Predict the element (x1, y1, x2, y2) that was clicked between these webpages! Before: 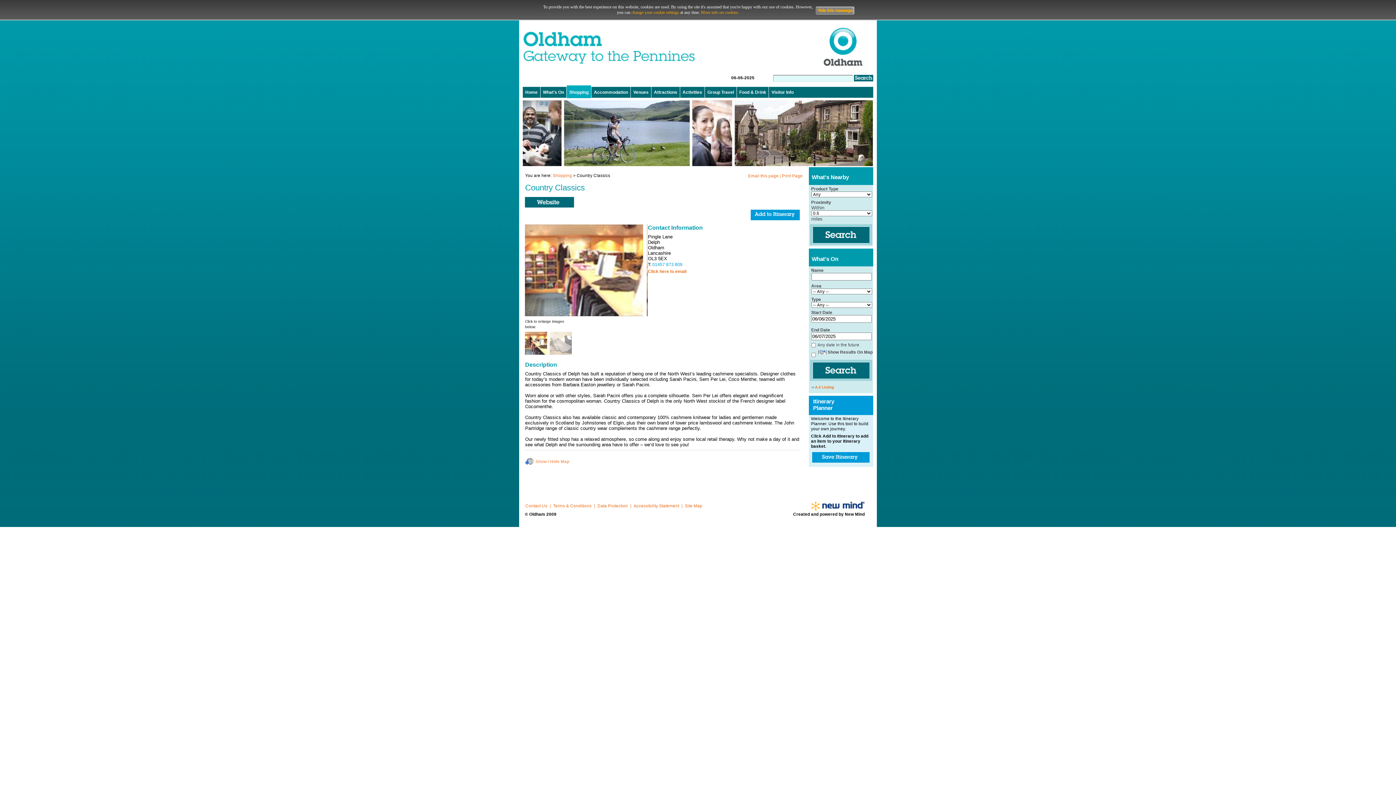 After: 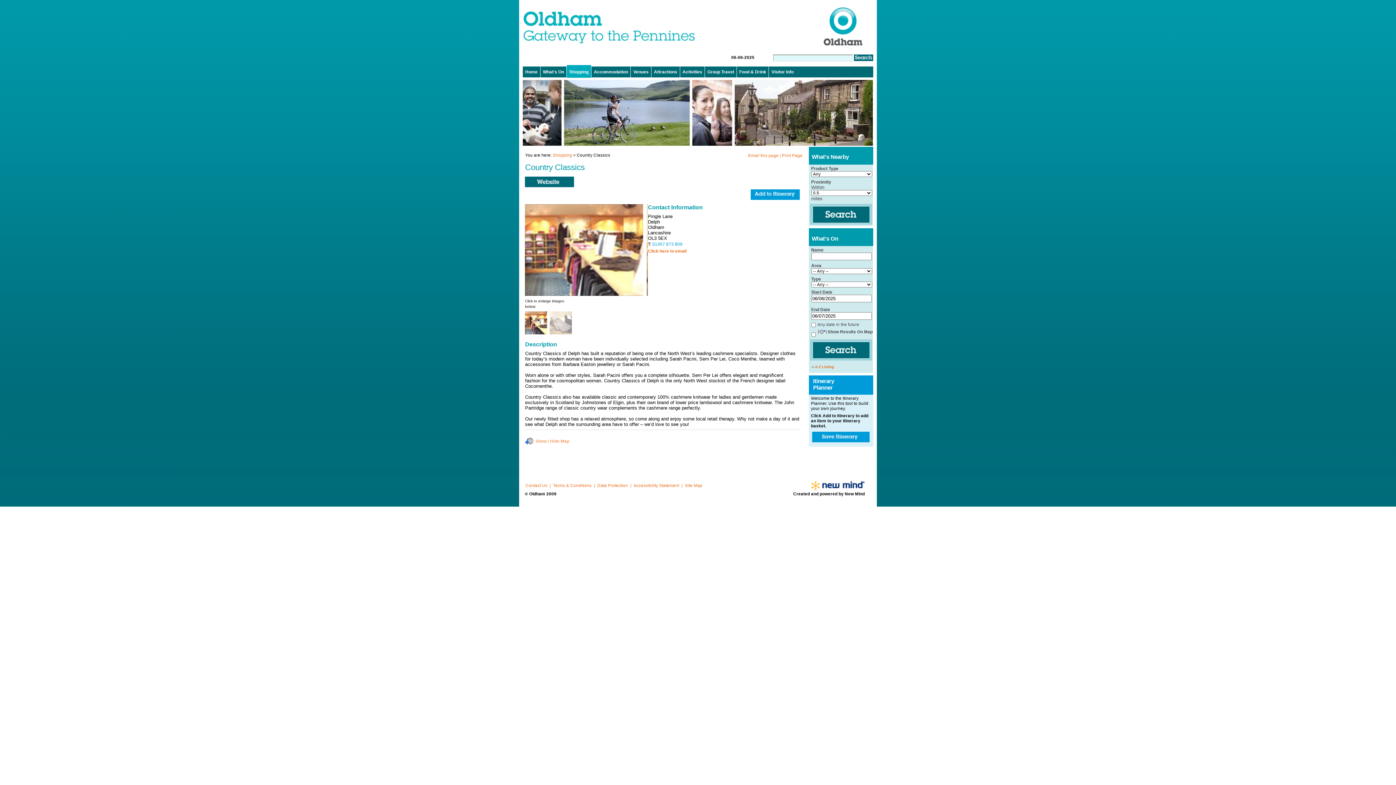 Action: bbox: (816, 6, 854, 16)